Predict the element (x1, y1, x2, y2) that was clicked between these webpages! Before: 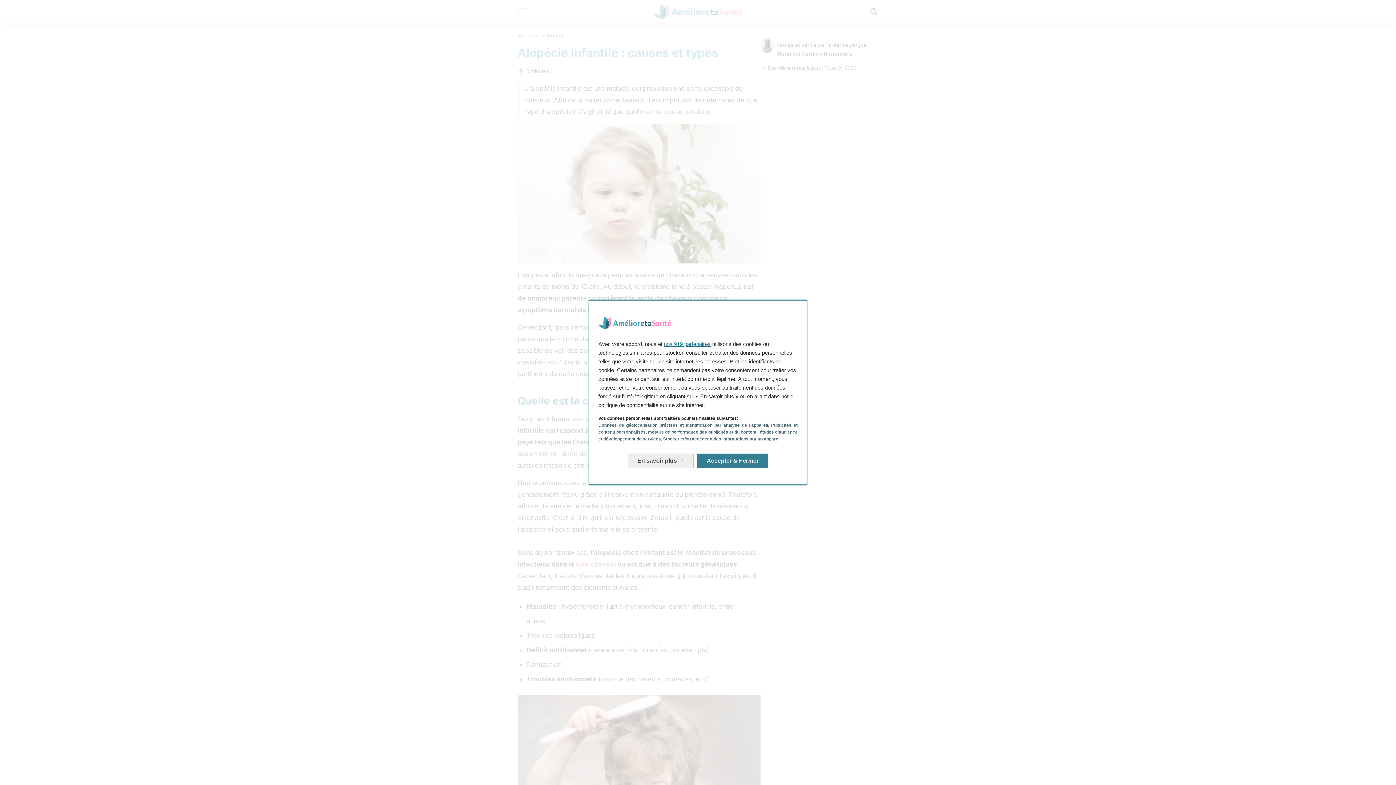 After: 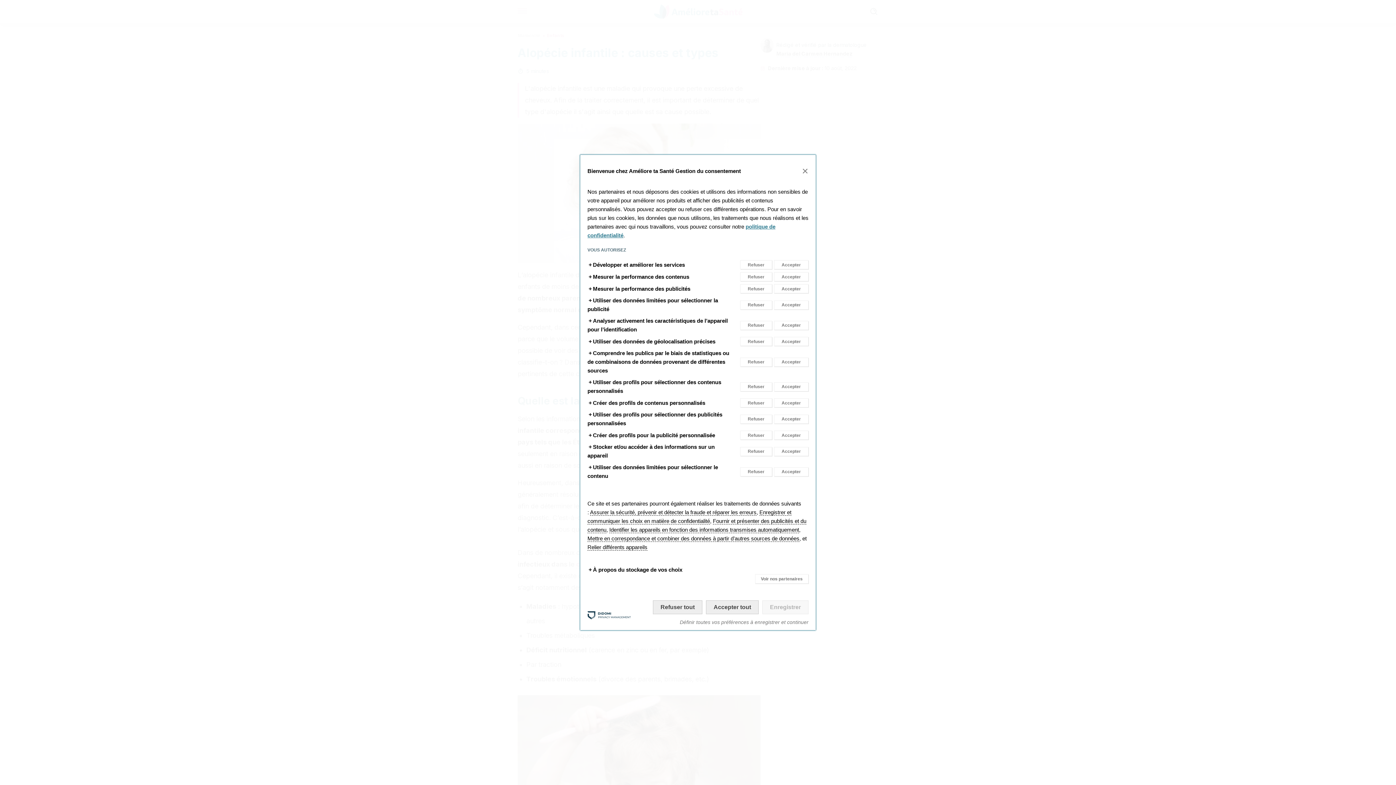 Action: label: En savoir plus: Configurer vos consentements bbox: (628, 453, 693, 468)